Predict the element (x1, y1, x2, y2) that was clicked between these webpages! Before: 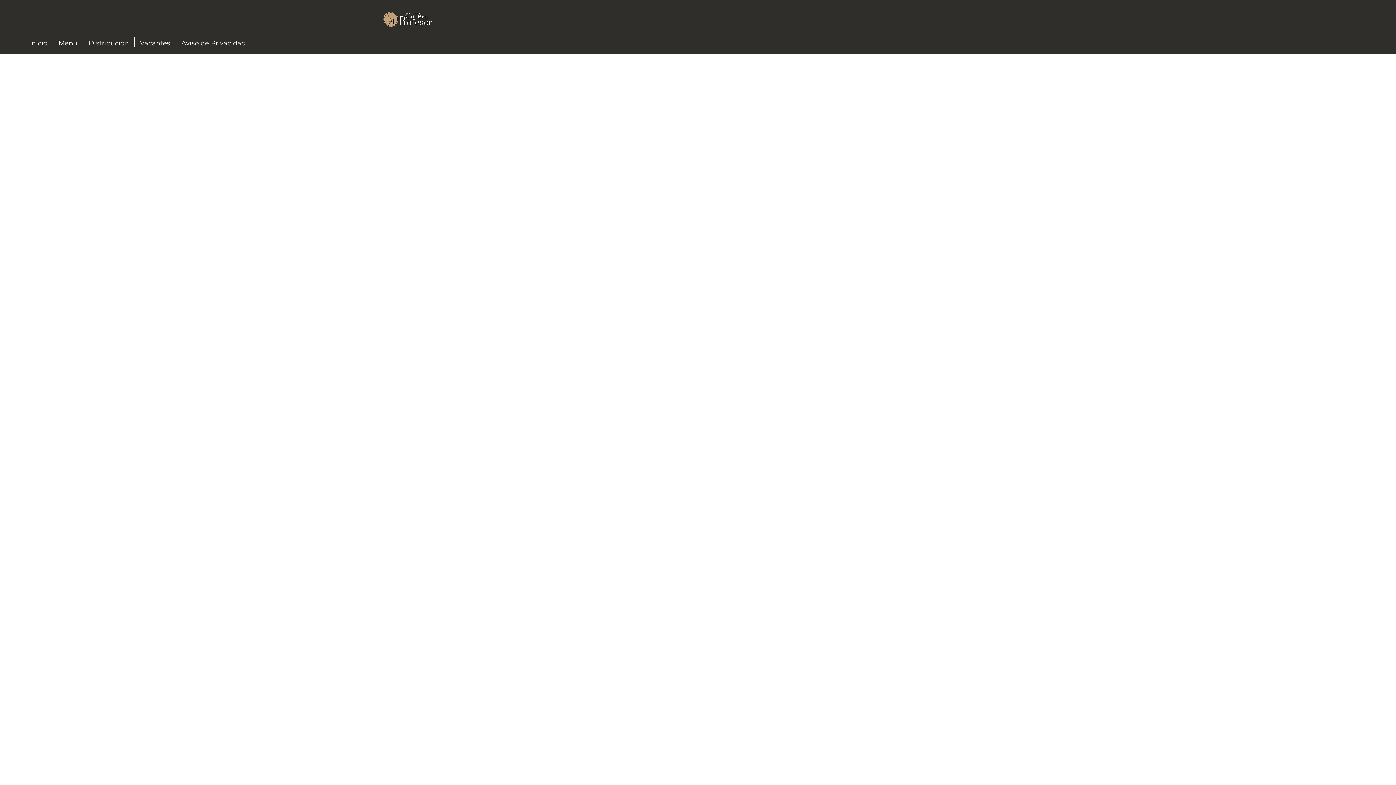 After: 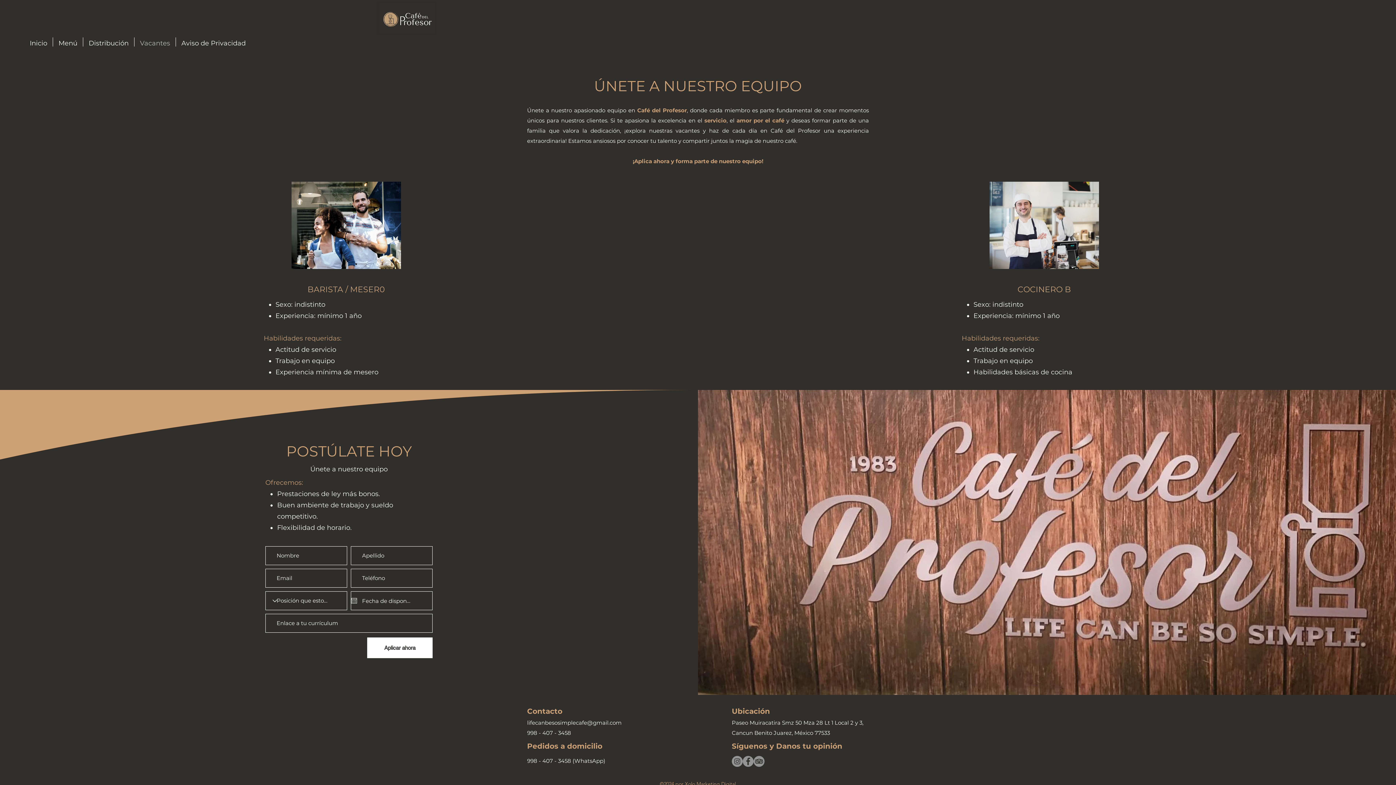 Action: label: Vacantes bbox: (134, 37, 175, 46)